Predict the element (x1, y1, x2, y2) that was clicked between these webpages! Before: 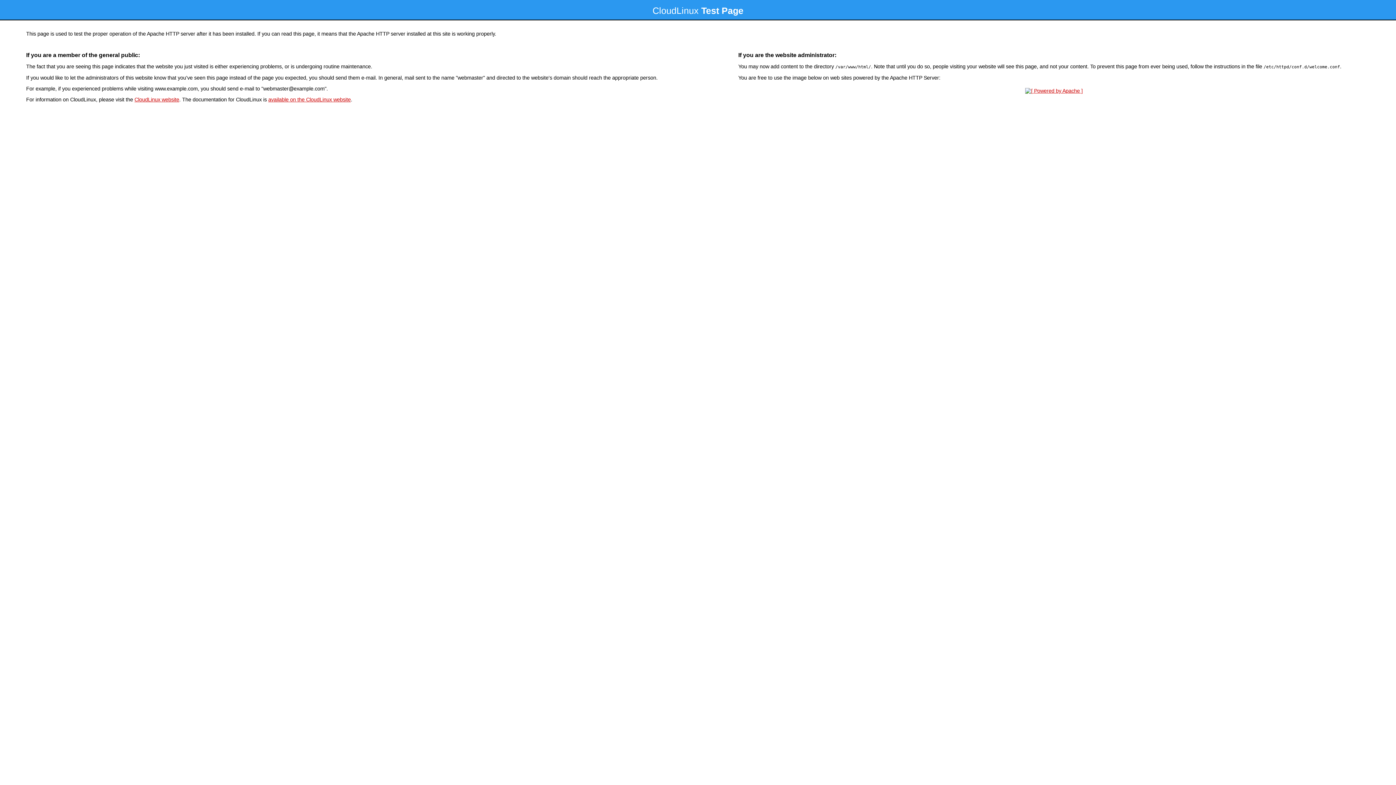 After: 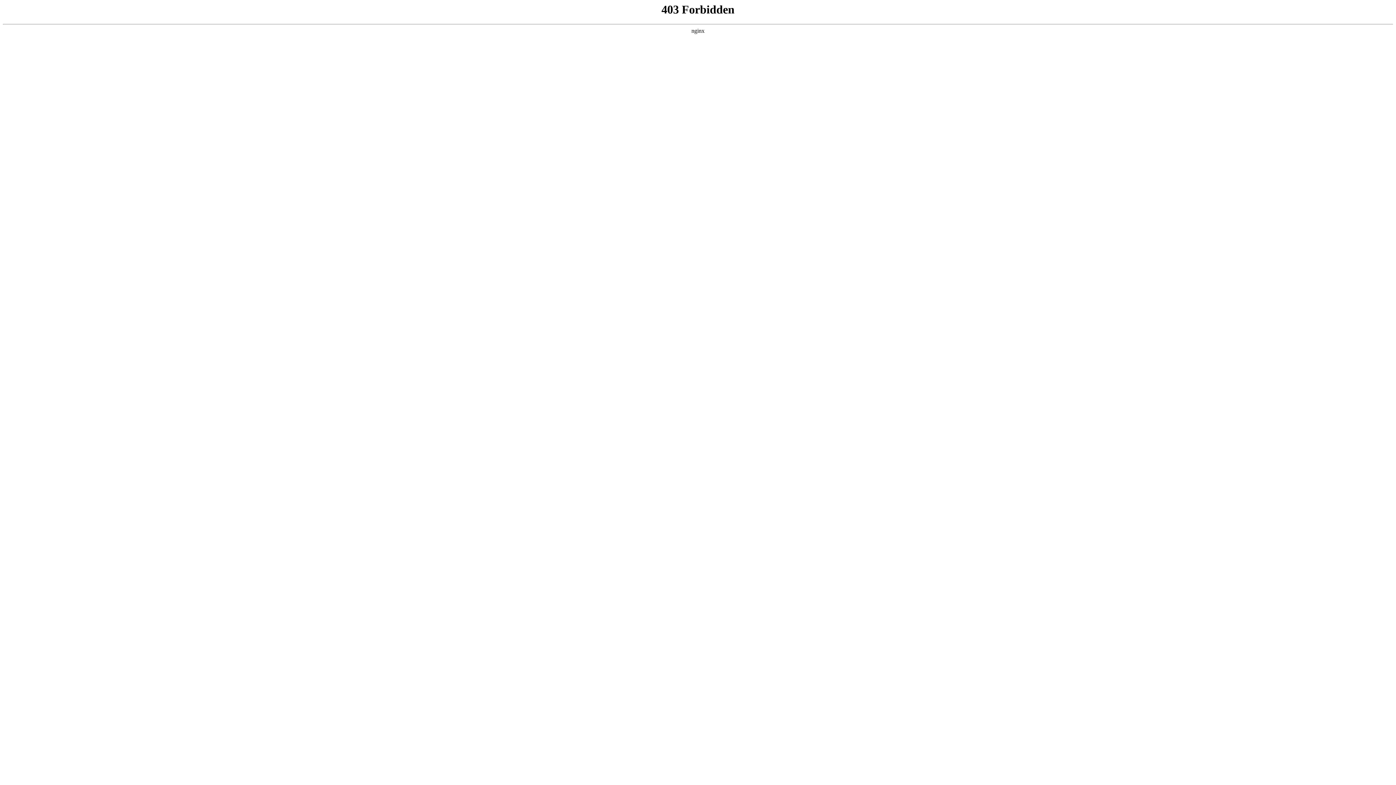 Action: label: CloudLinux website bbox: (134, 96, 179, 102)